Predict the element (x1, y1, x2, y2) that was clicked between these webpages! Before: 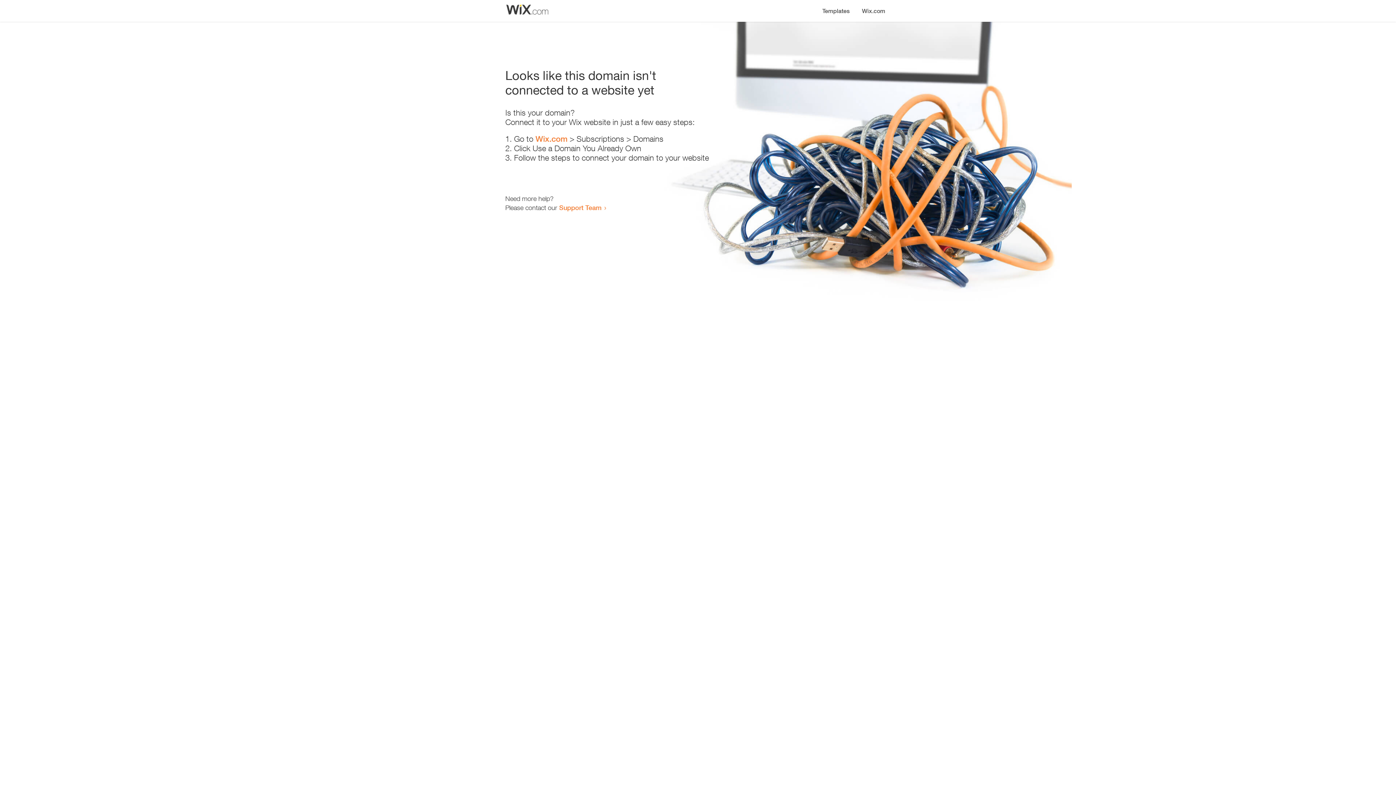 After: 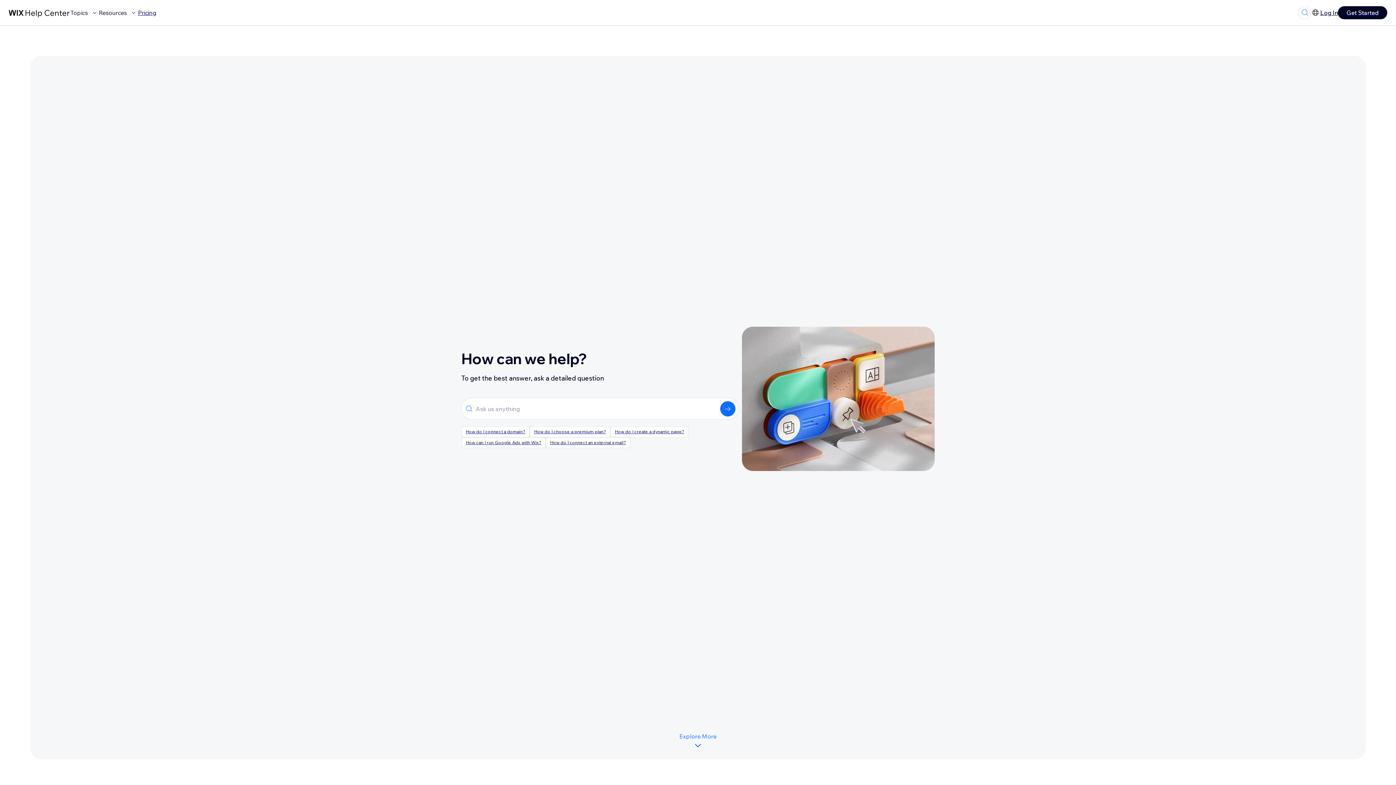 Action: bbox: (559, 203, 601, 211) label: Support Team